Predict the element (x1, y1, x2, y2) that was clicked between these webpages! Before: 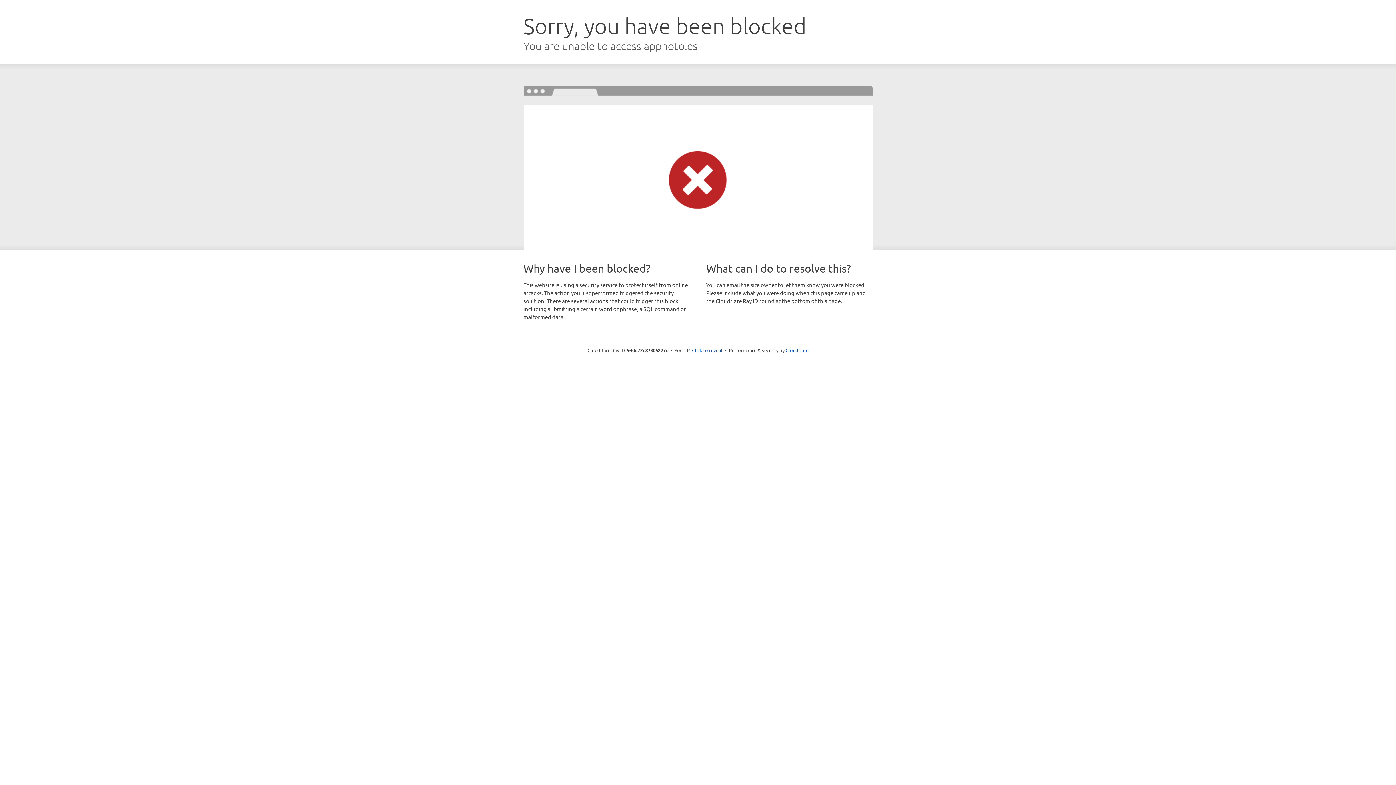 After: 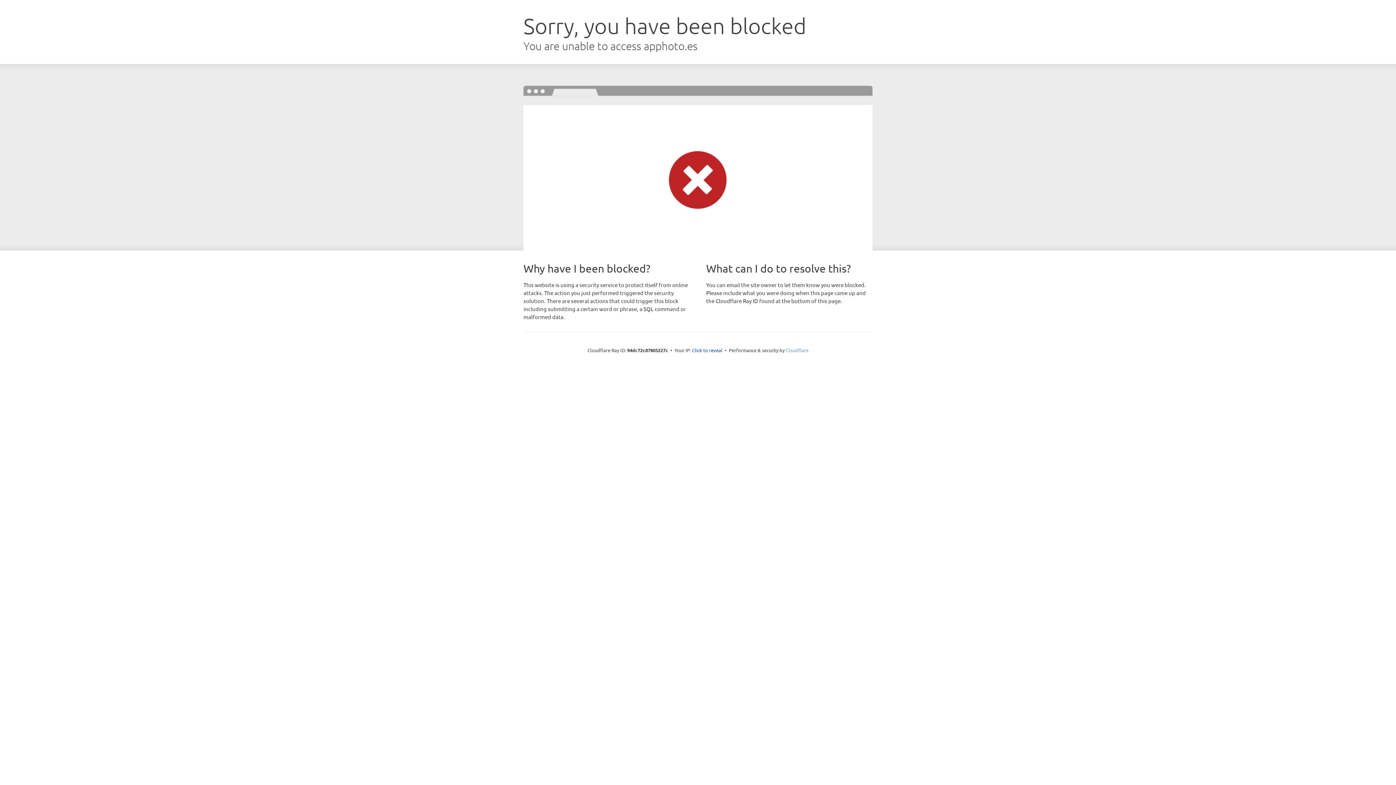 Action: label: Cloudflare bbox: (785, 347, 808, 353)